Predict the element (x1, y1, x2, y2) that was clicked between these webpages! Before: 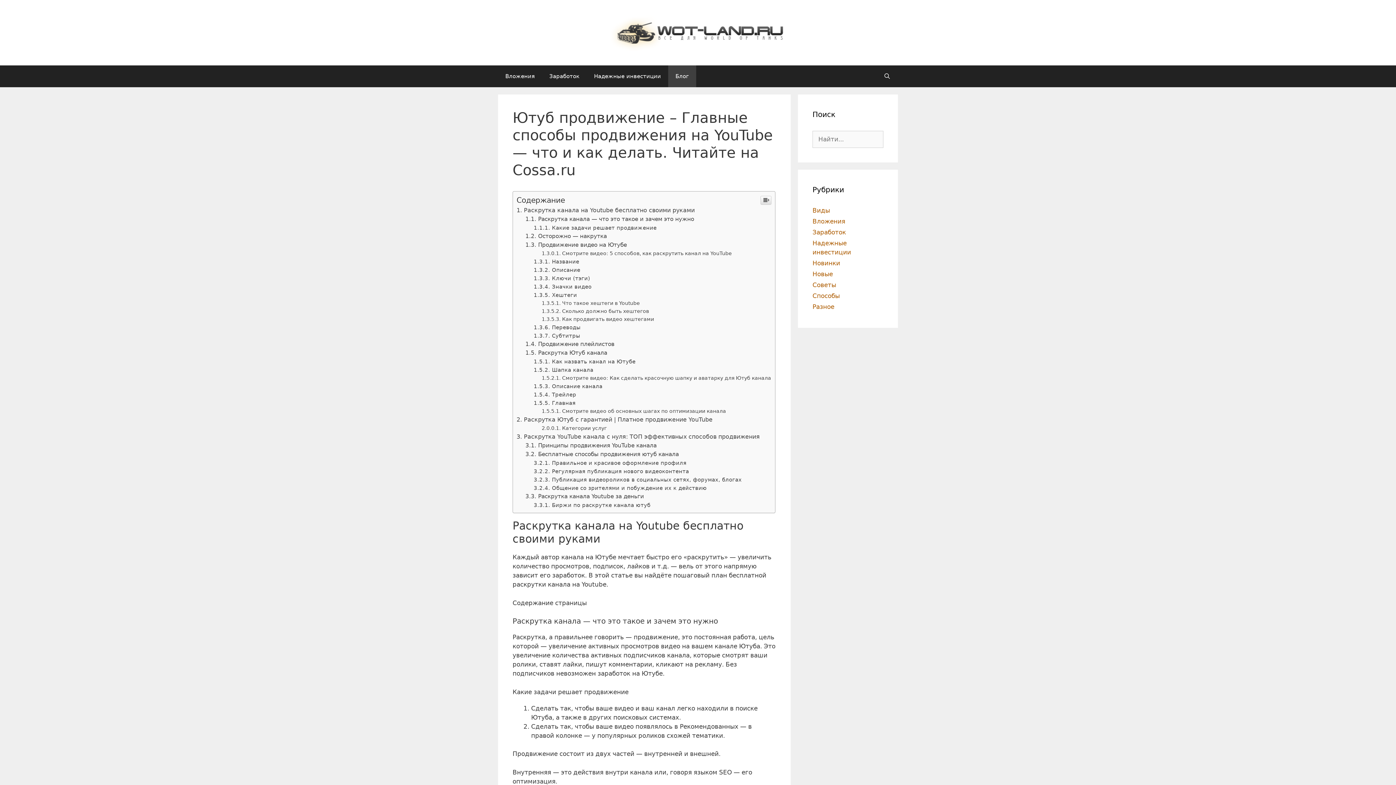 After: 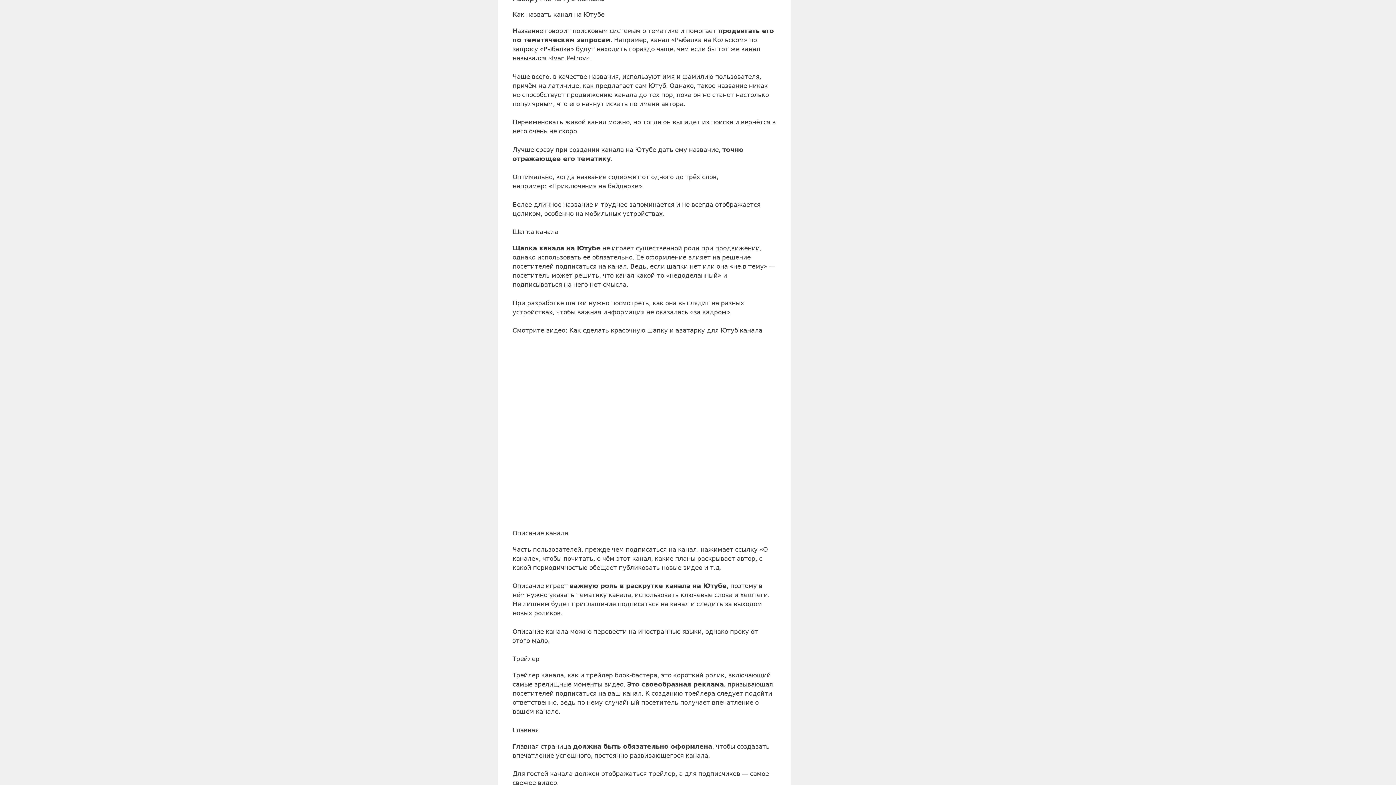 Action: bbox: (533, 758, 635, 765) label: Как назвать канал на Ютубе